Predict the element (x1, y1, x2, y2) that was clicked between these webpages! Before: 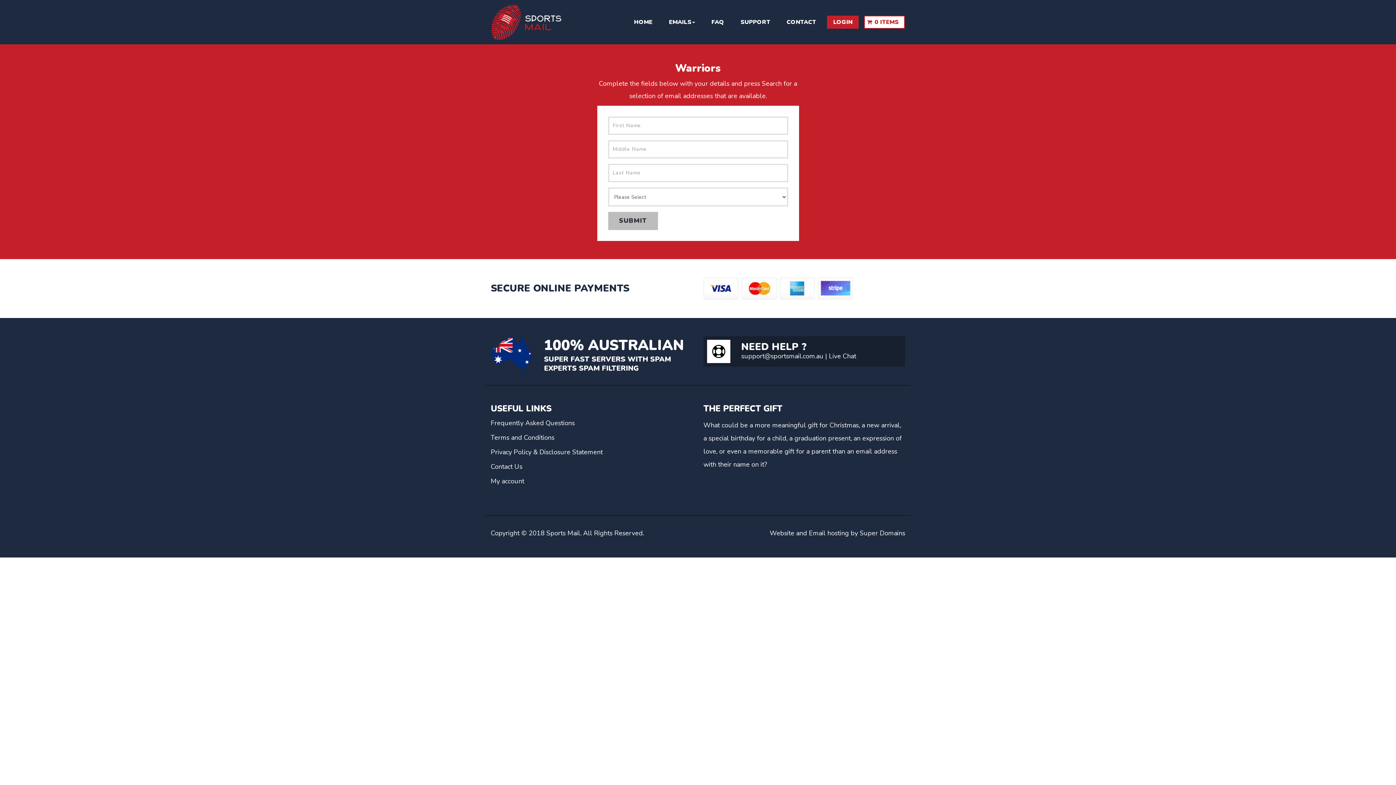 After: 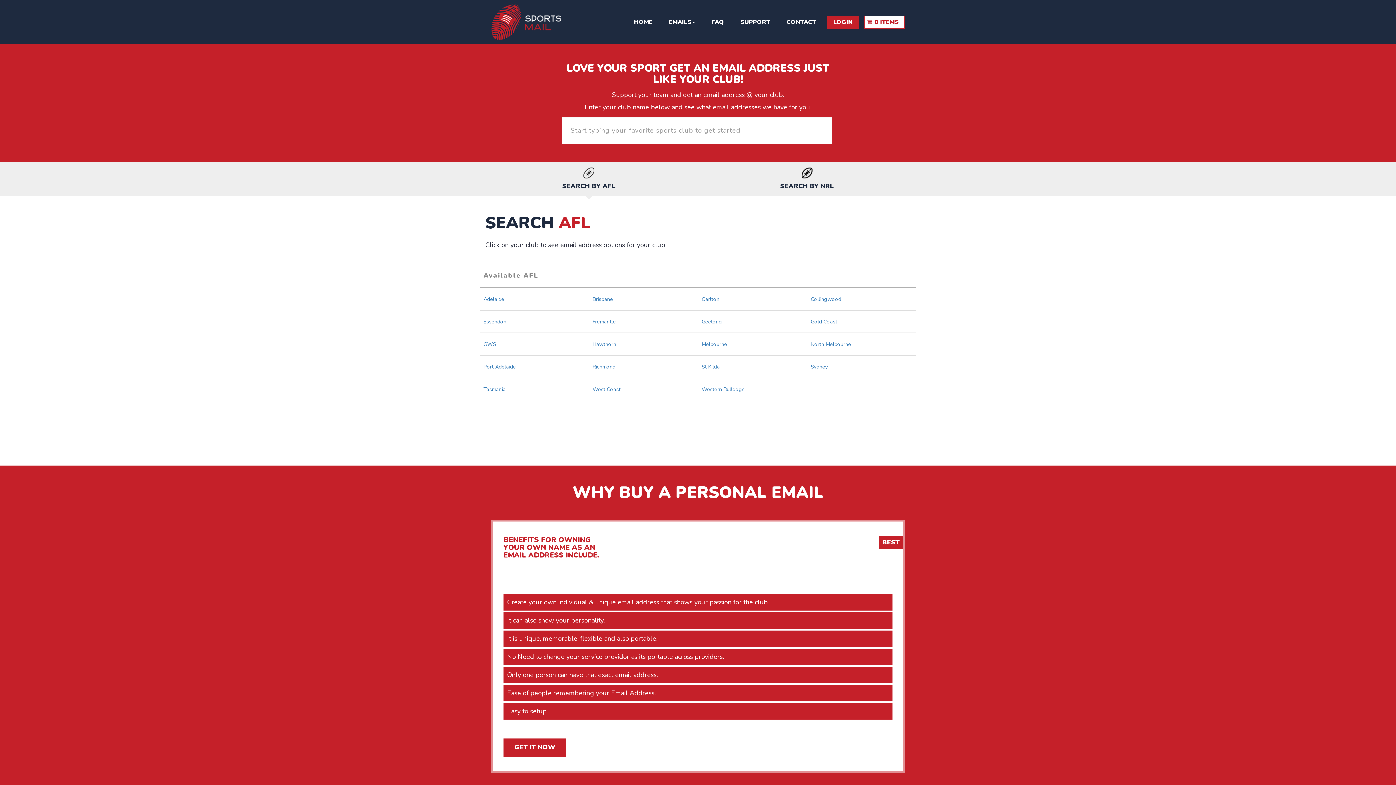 Action: label: HOME bbox: (628, 13, 658, 31)